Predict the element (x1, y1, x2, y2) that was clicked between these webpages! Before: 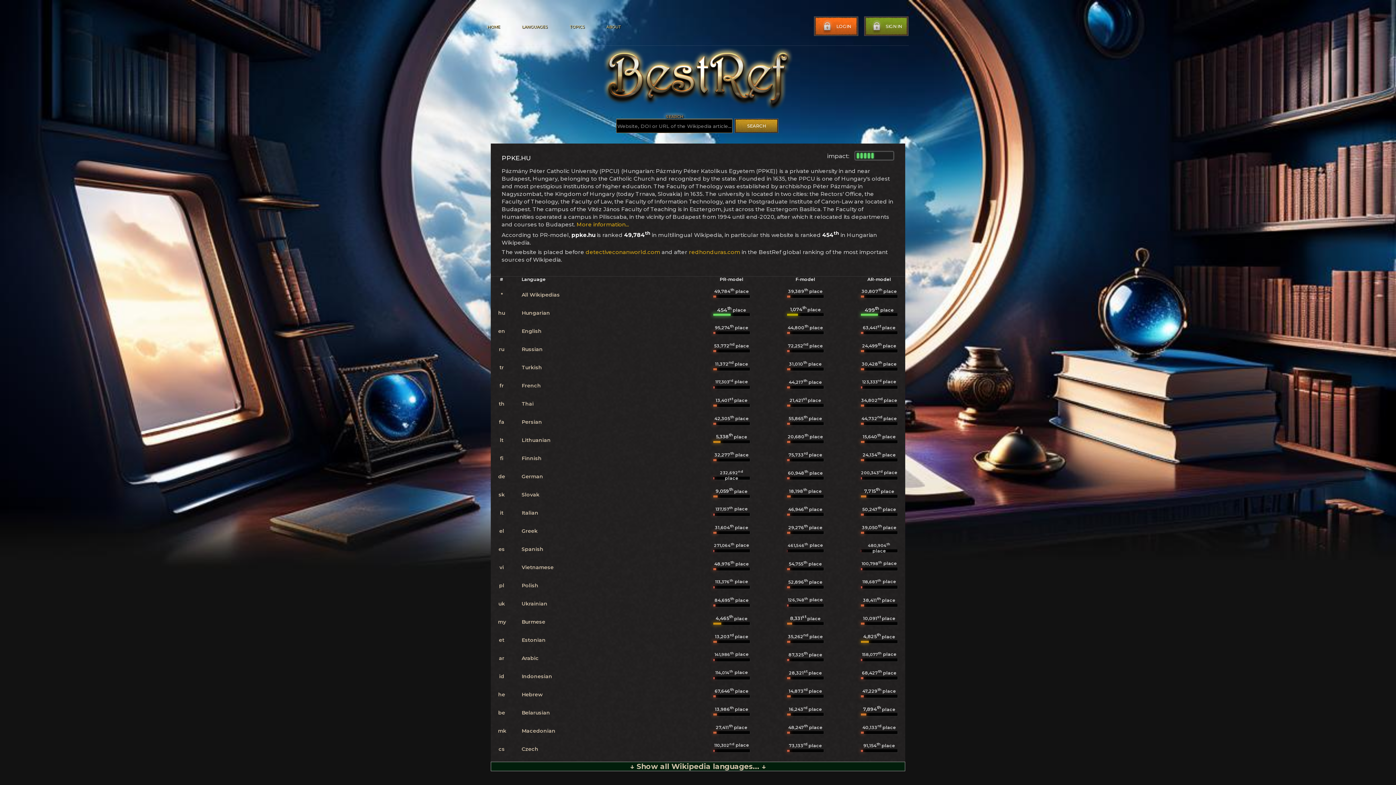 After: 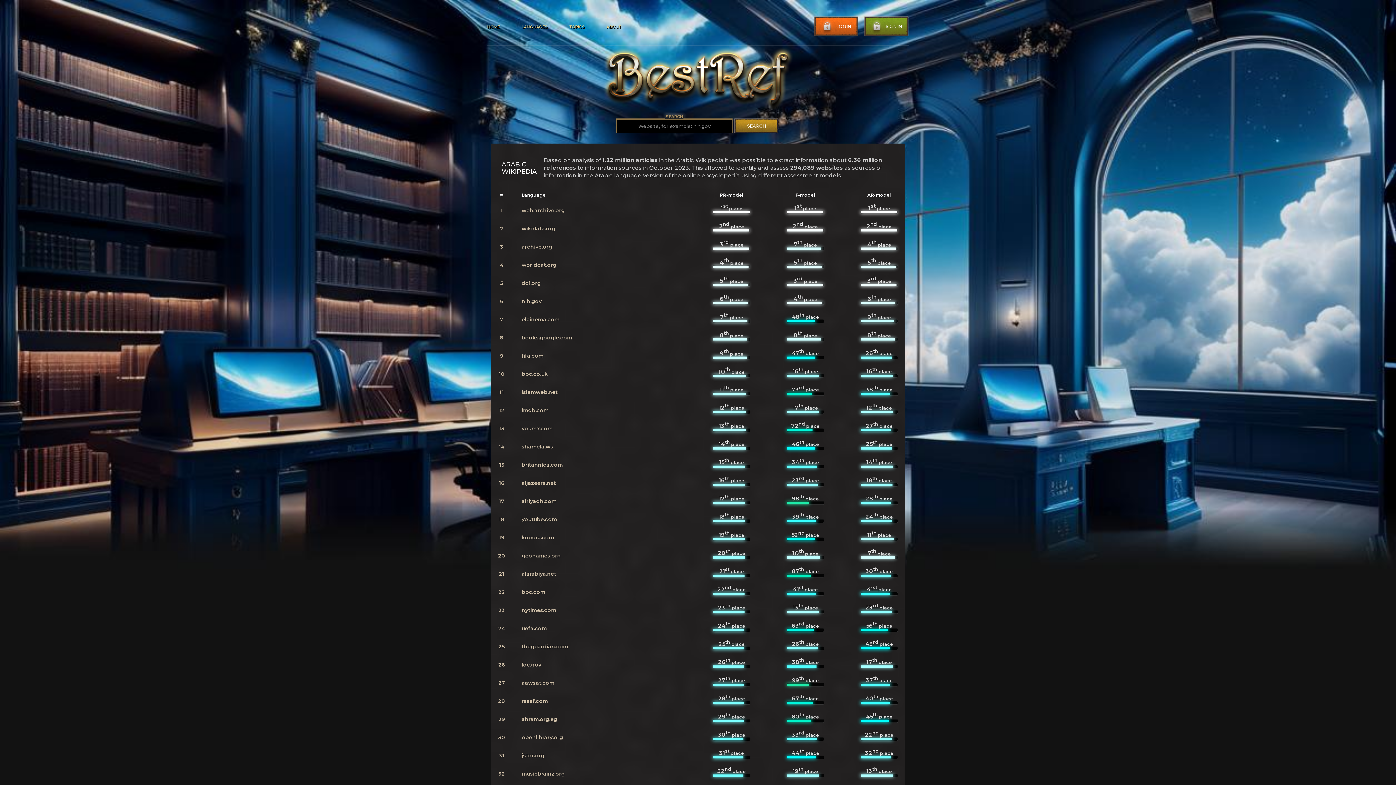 Action: bbox: (521, 655, 538, 661) label: Arabic